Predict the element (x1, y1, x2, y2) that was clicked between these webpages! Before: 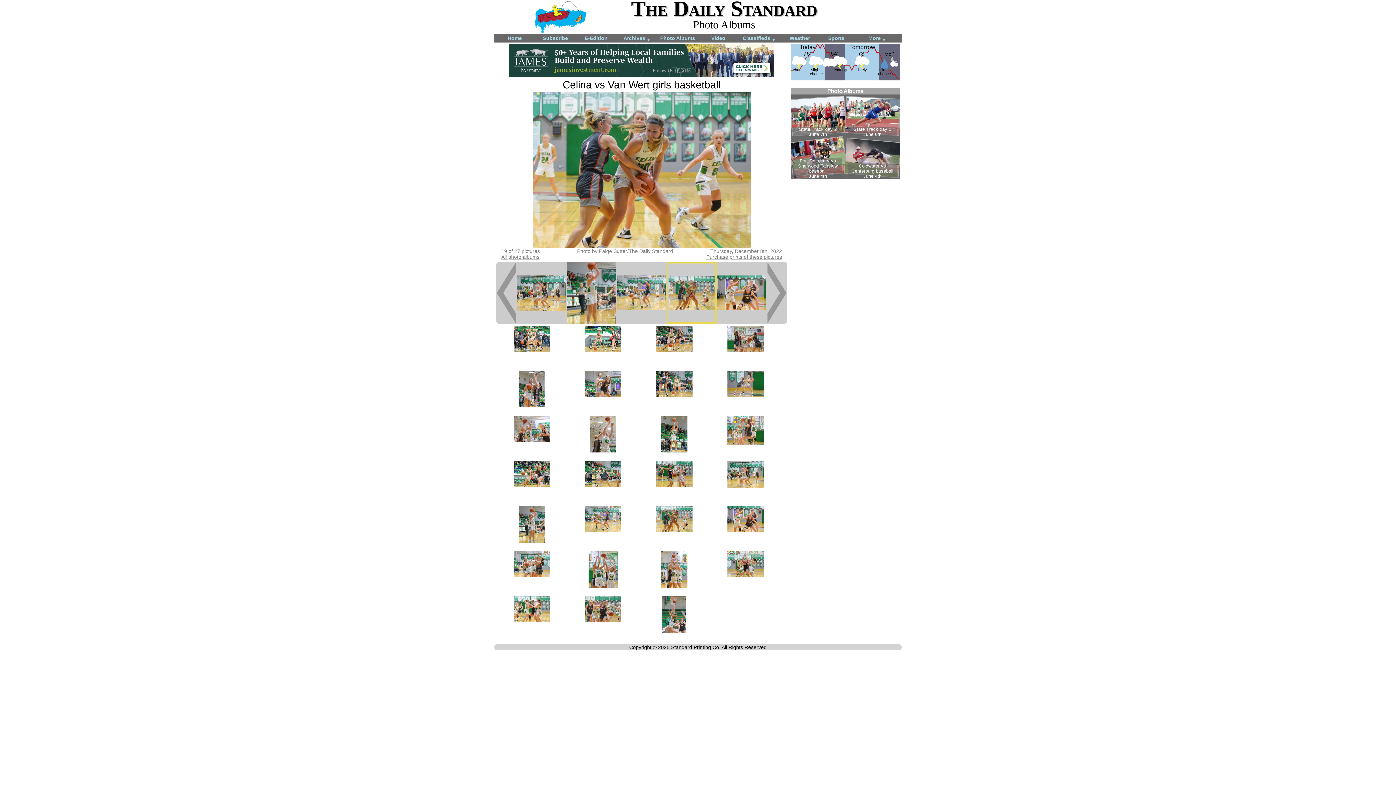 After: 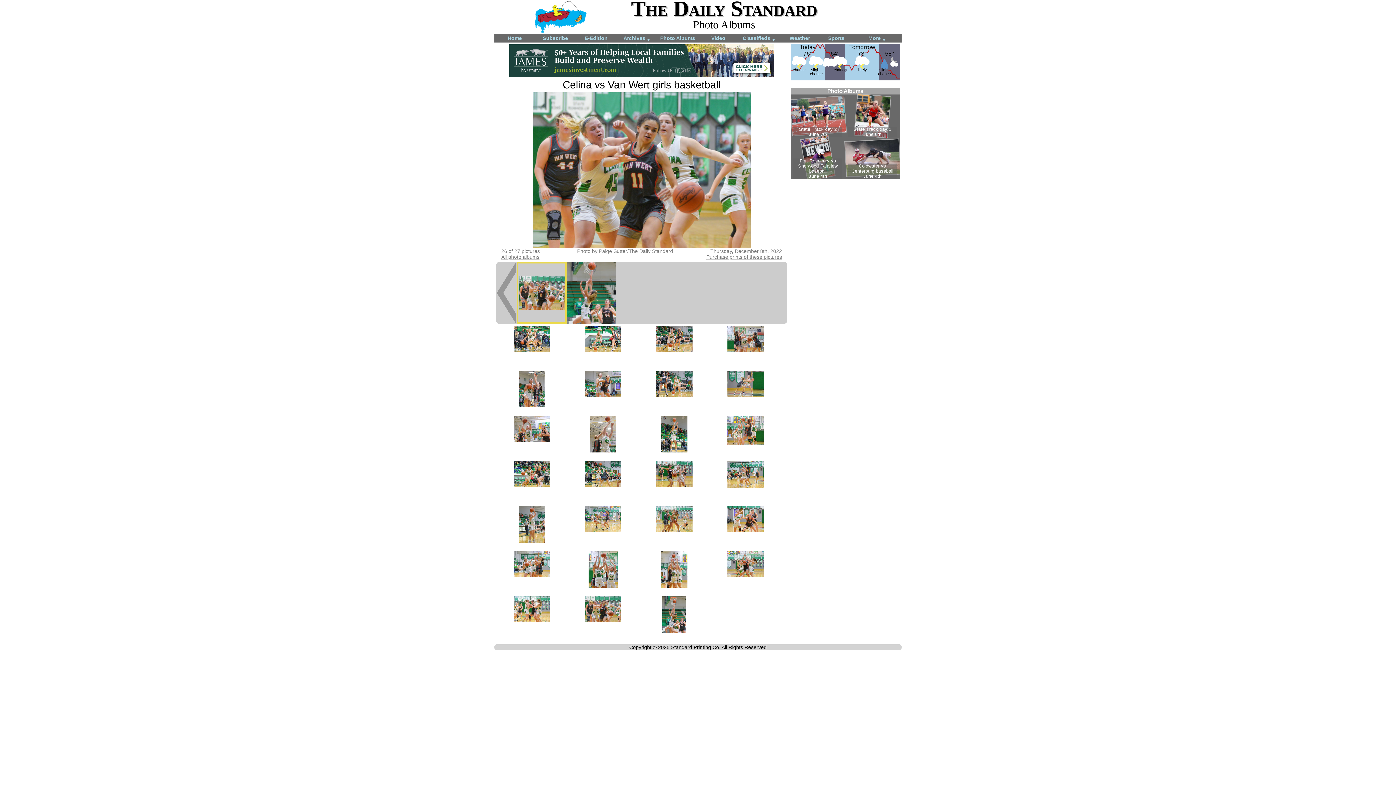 Action: bbox: (585, 617, 621, 623)